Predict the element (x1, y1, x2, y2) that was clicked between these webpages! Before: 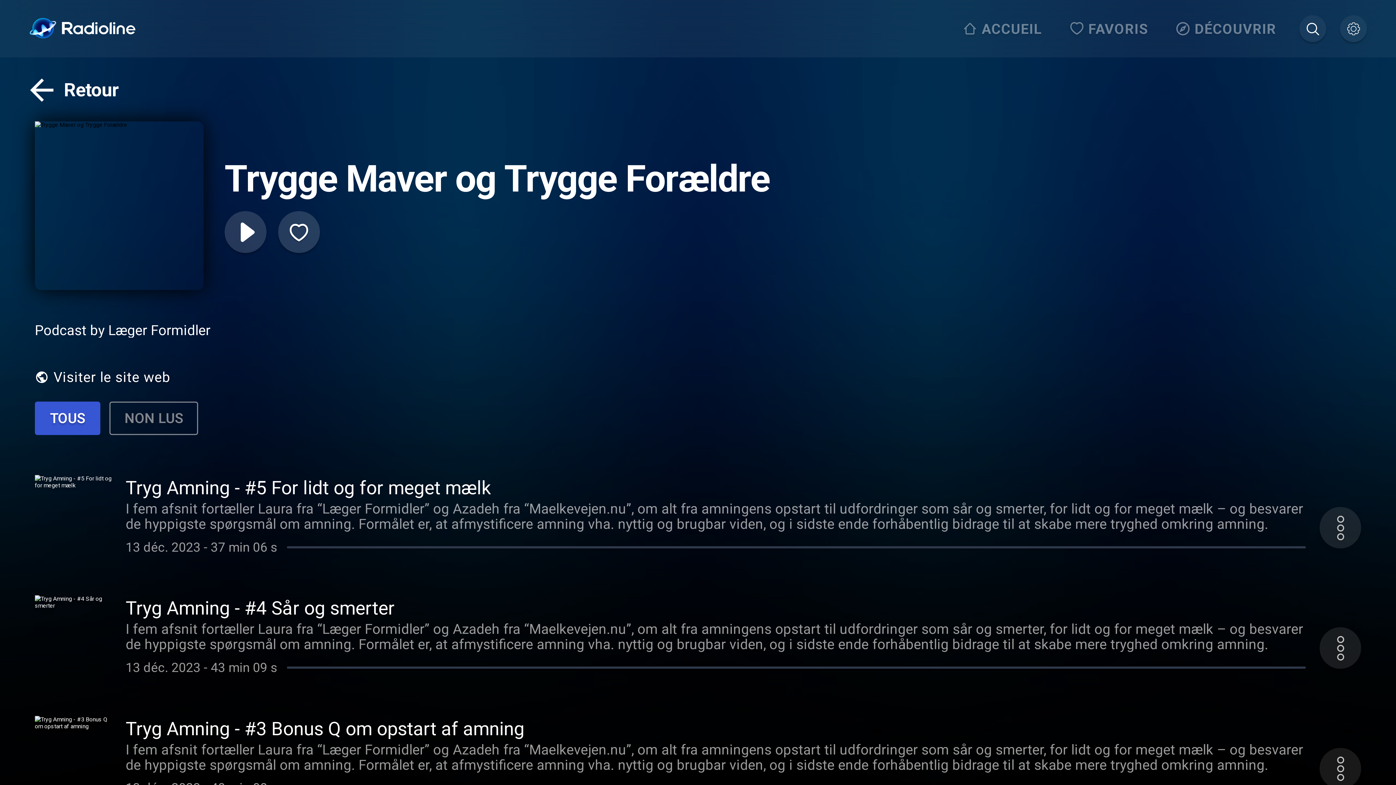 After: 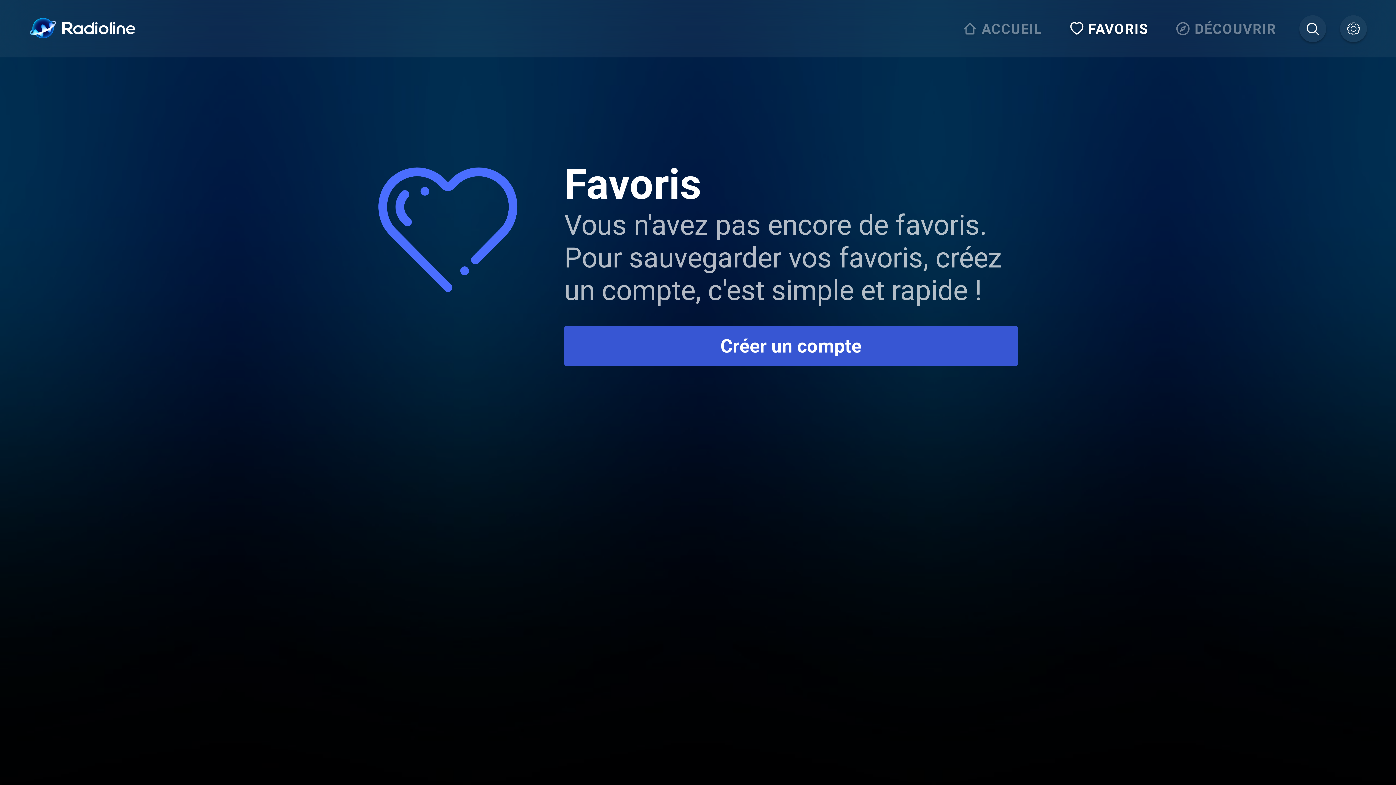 Action: bbox: (1065, 15, 1157, 42) label: FAVORIS